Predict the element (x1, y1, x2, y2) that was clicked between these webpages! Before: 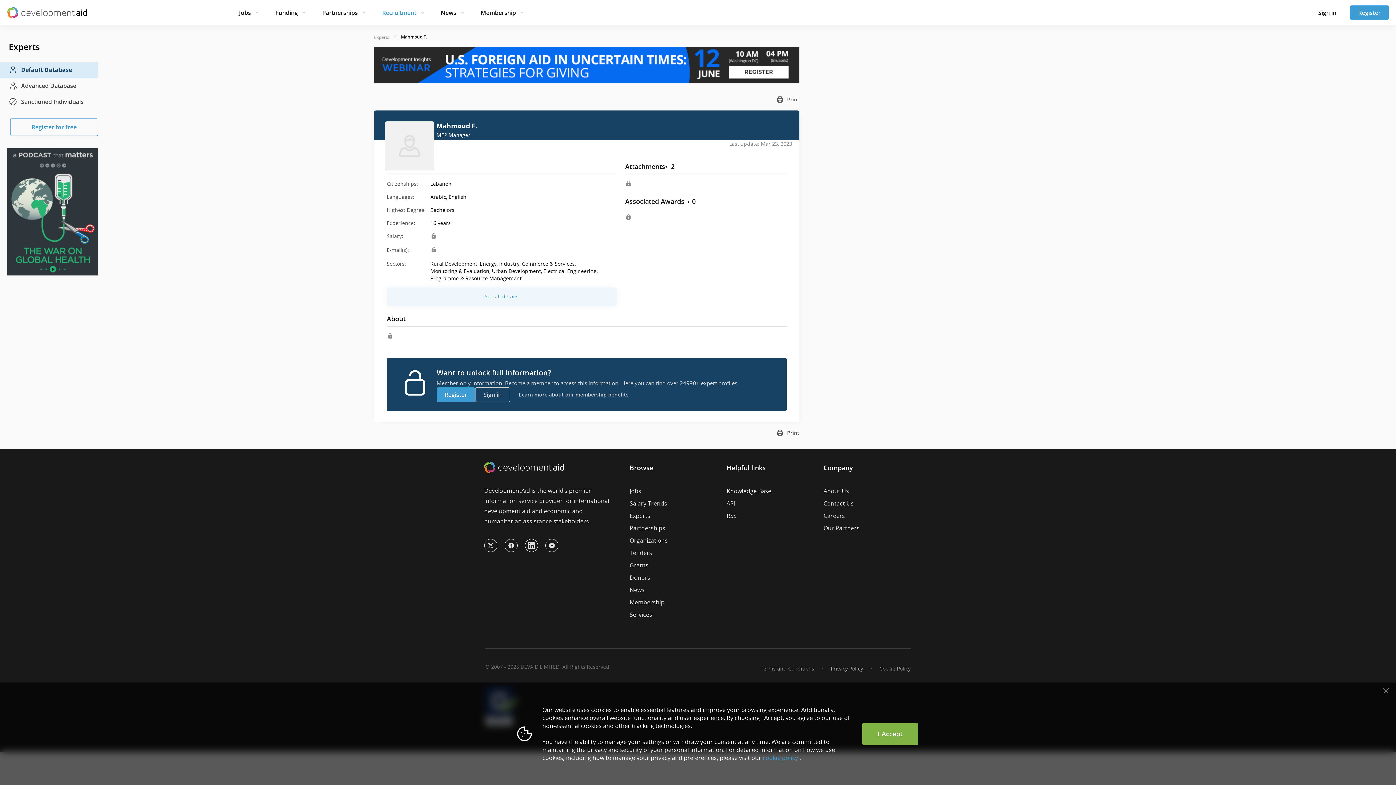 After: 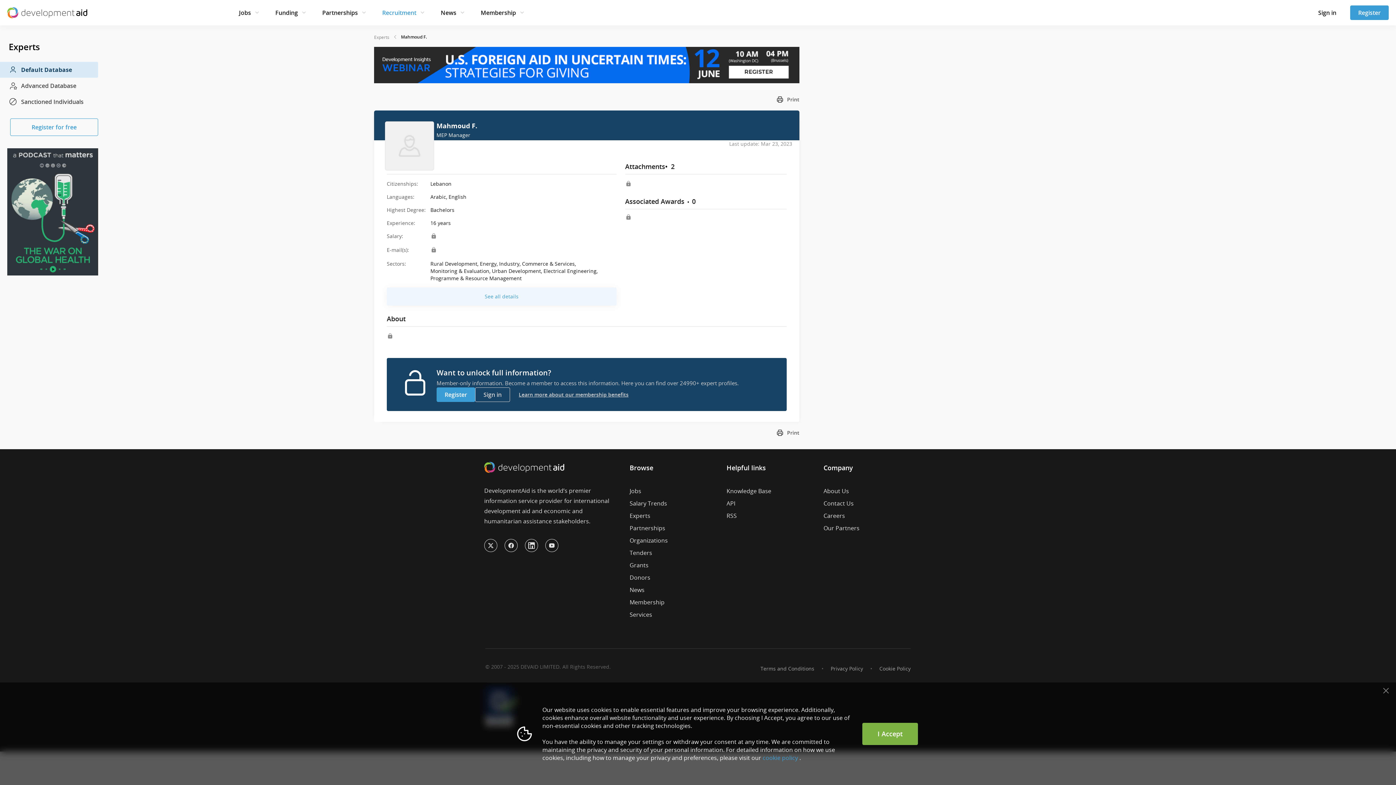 Action: label: Recruitment bbox: (382, 7, 416, 18)